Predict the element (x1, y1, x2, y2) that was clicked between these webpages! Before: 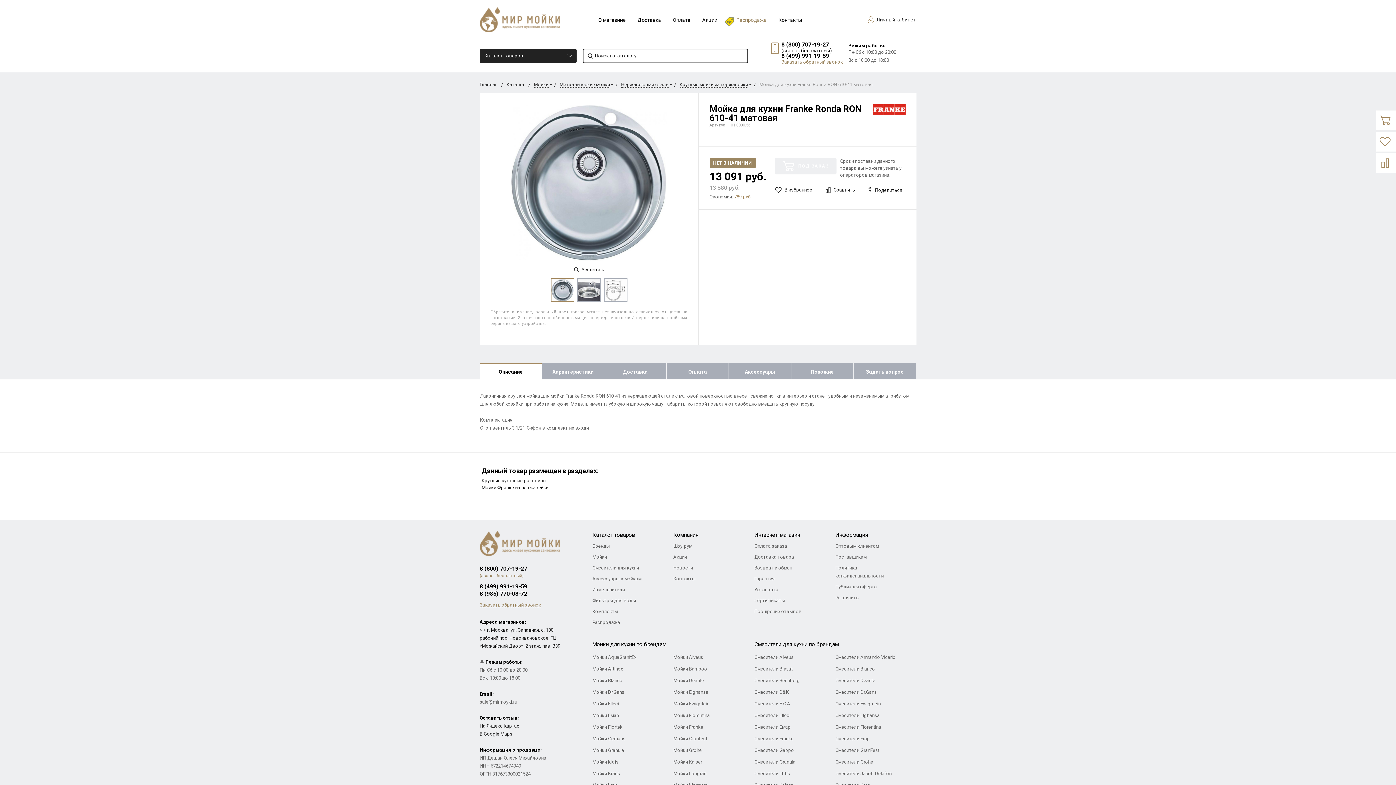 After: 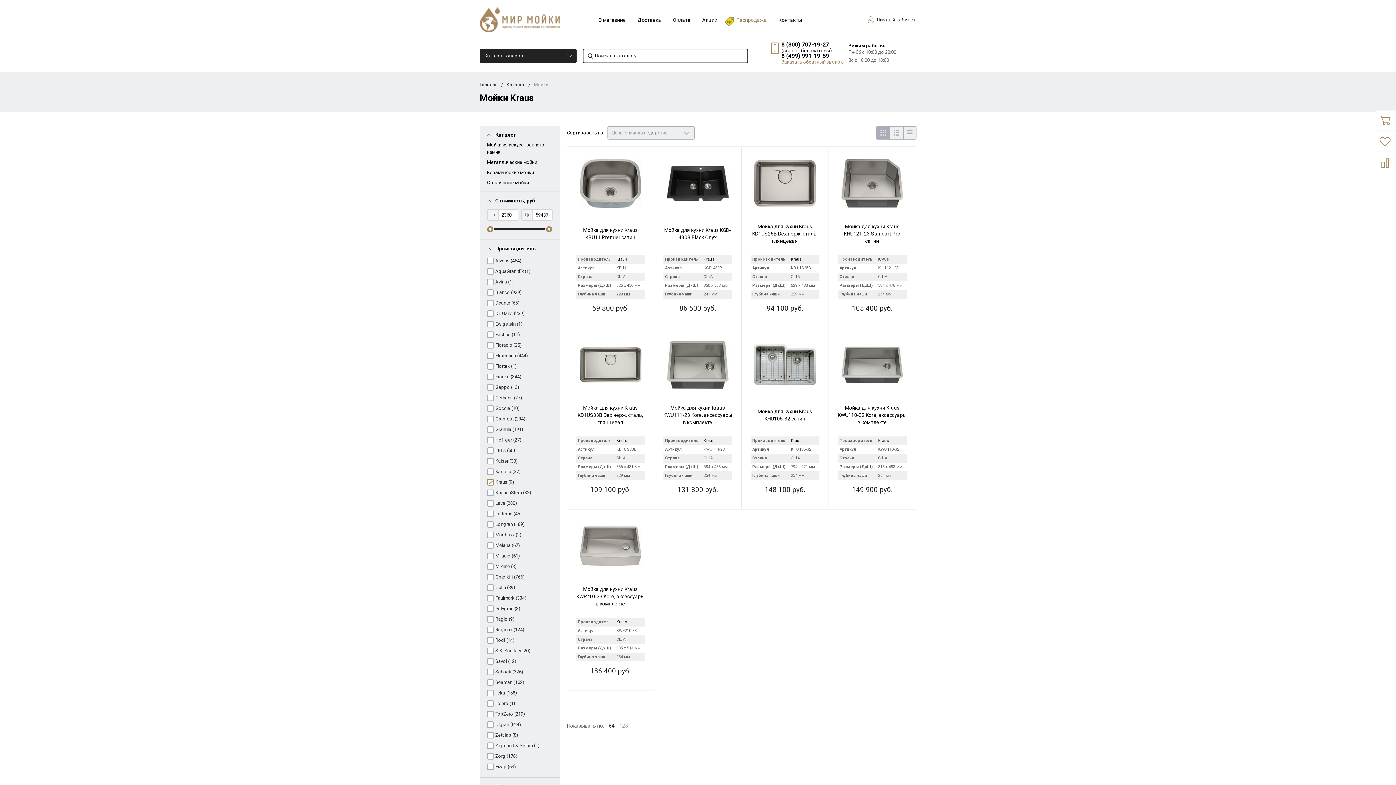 Action: label: Мойки Kraus bbox: (592, 769, 620, 778)